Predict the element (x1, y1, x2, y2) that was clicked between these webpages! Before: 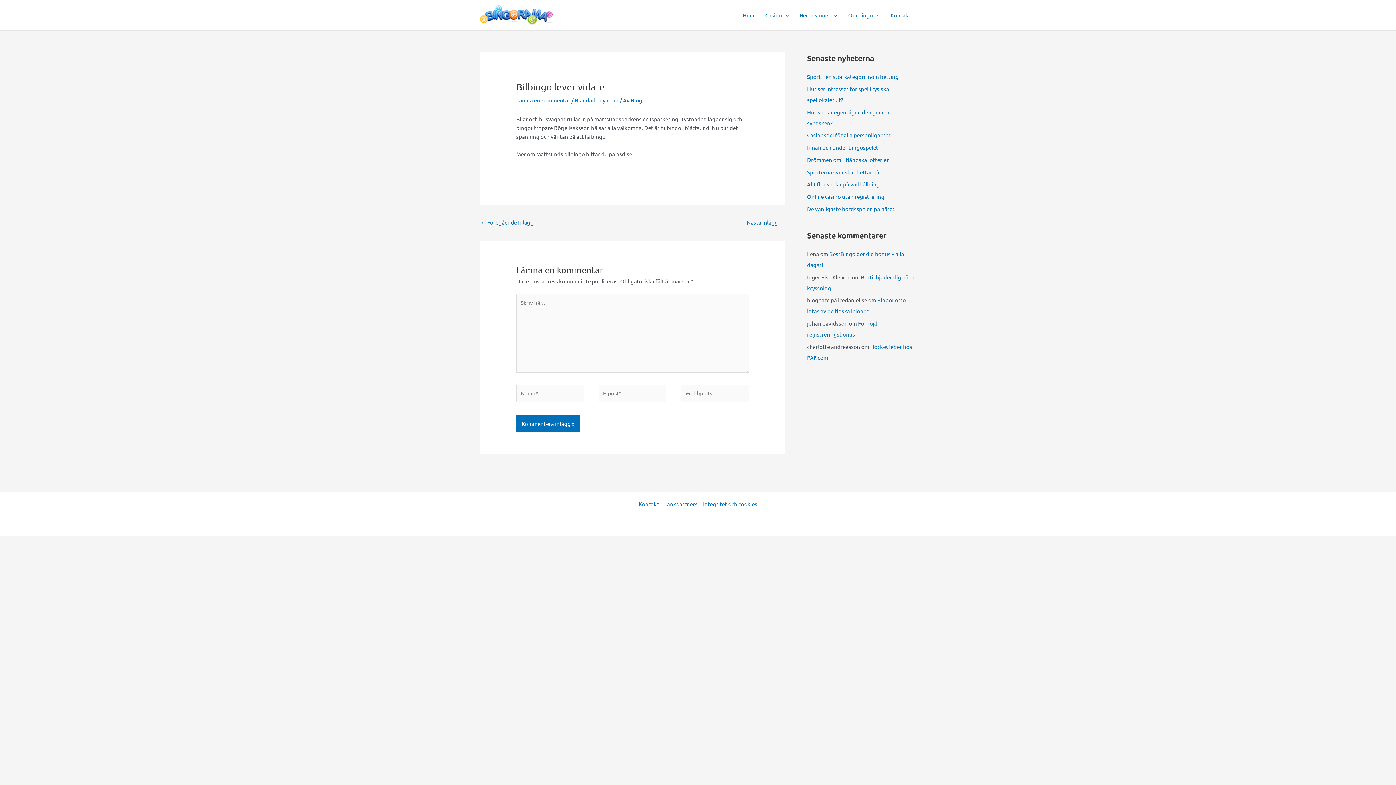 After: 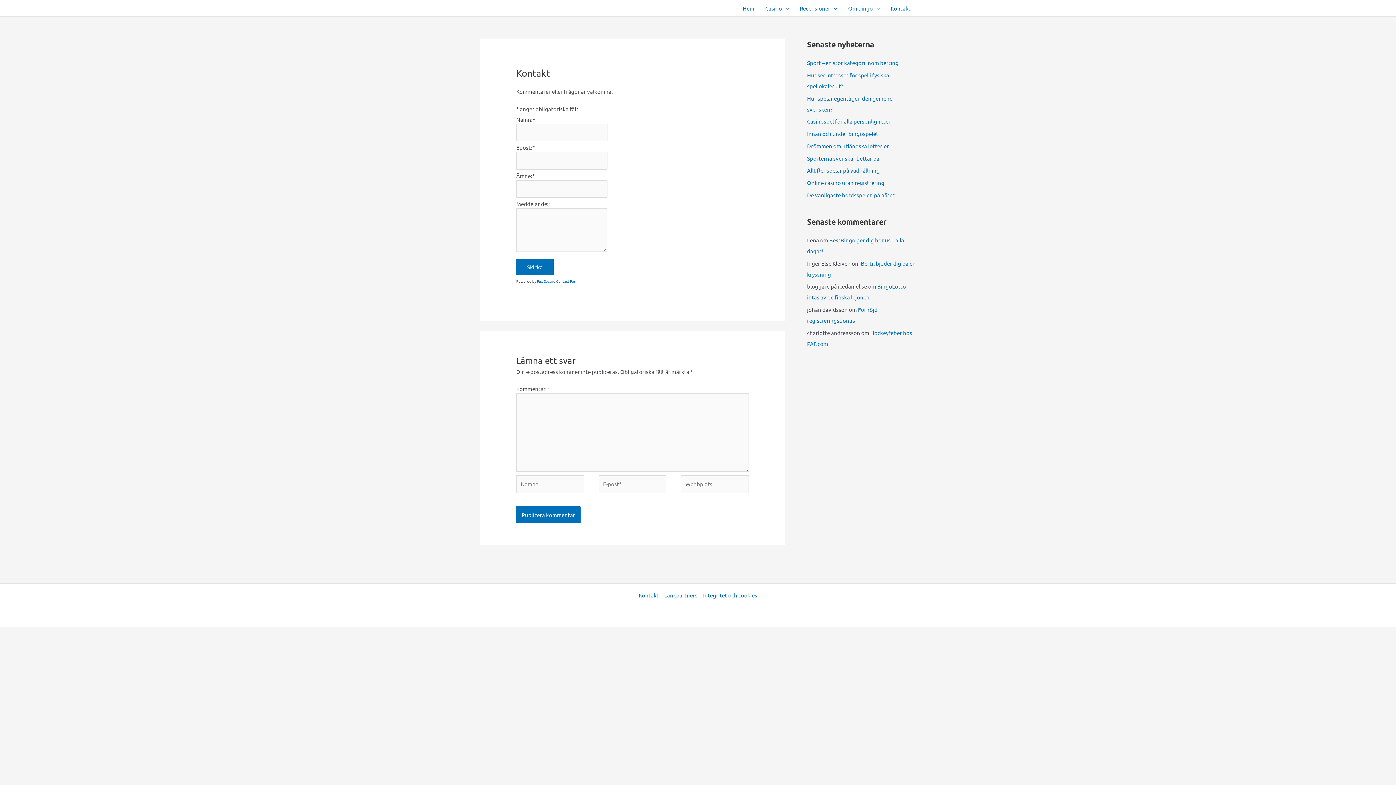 Action: label: Kontakt bbox: (638, 500, 661, 508)